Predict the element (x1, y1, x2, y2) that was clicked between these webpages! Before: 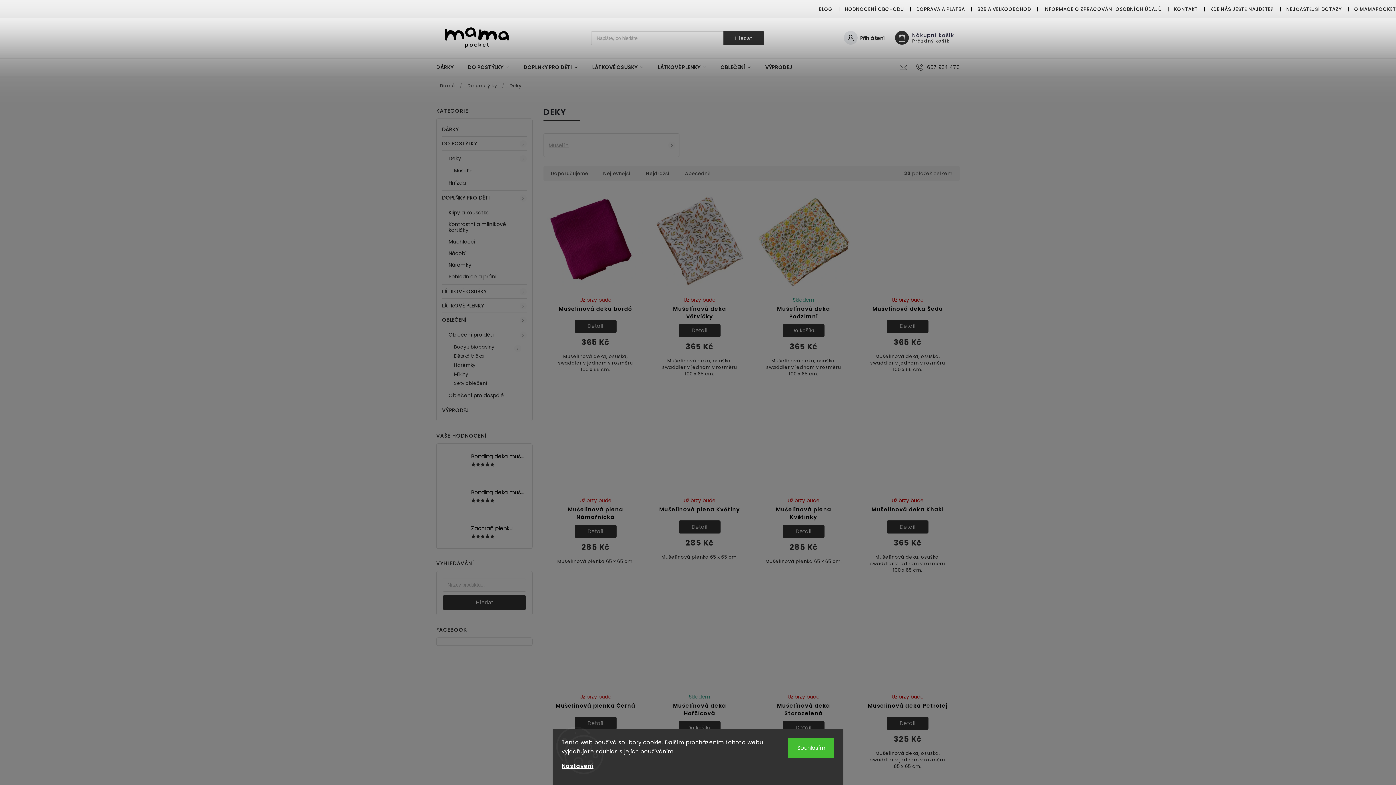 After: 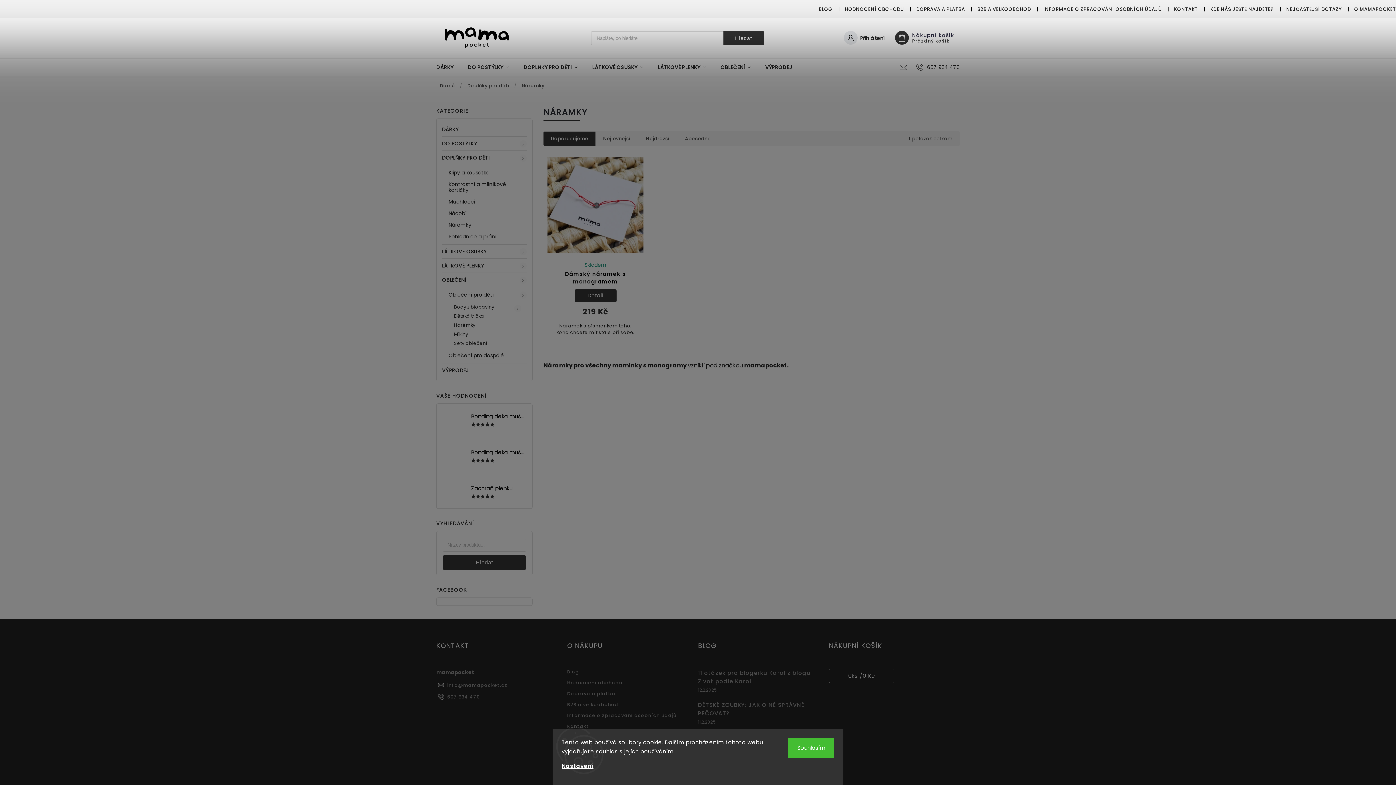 Action: label: Náramky bbox: (442, 259, 526, 270)